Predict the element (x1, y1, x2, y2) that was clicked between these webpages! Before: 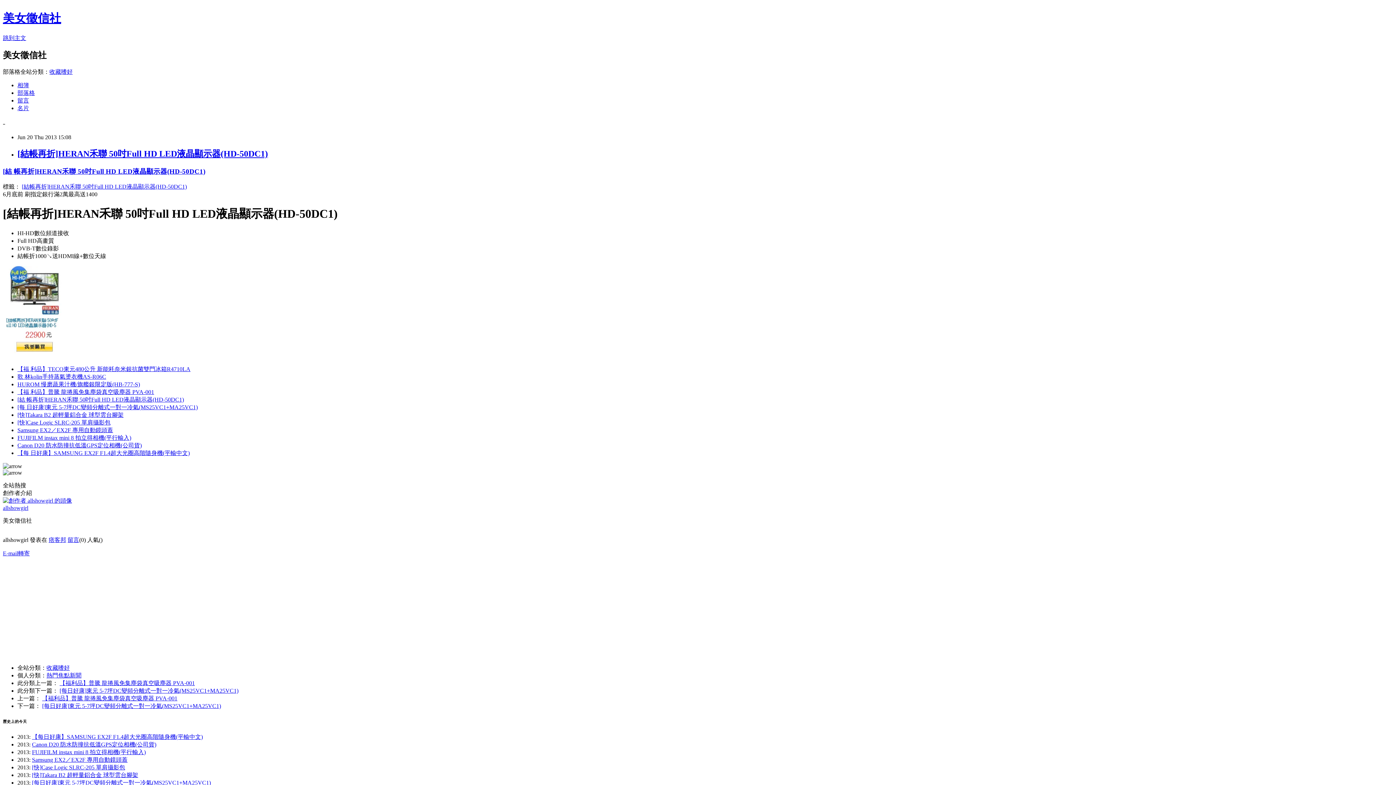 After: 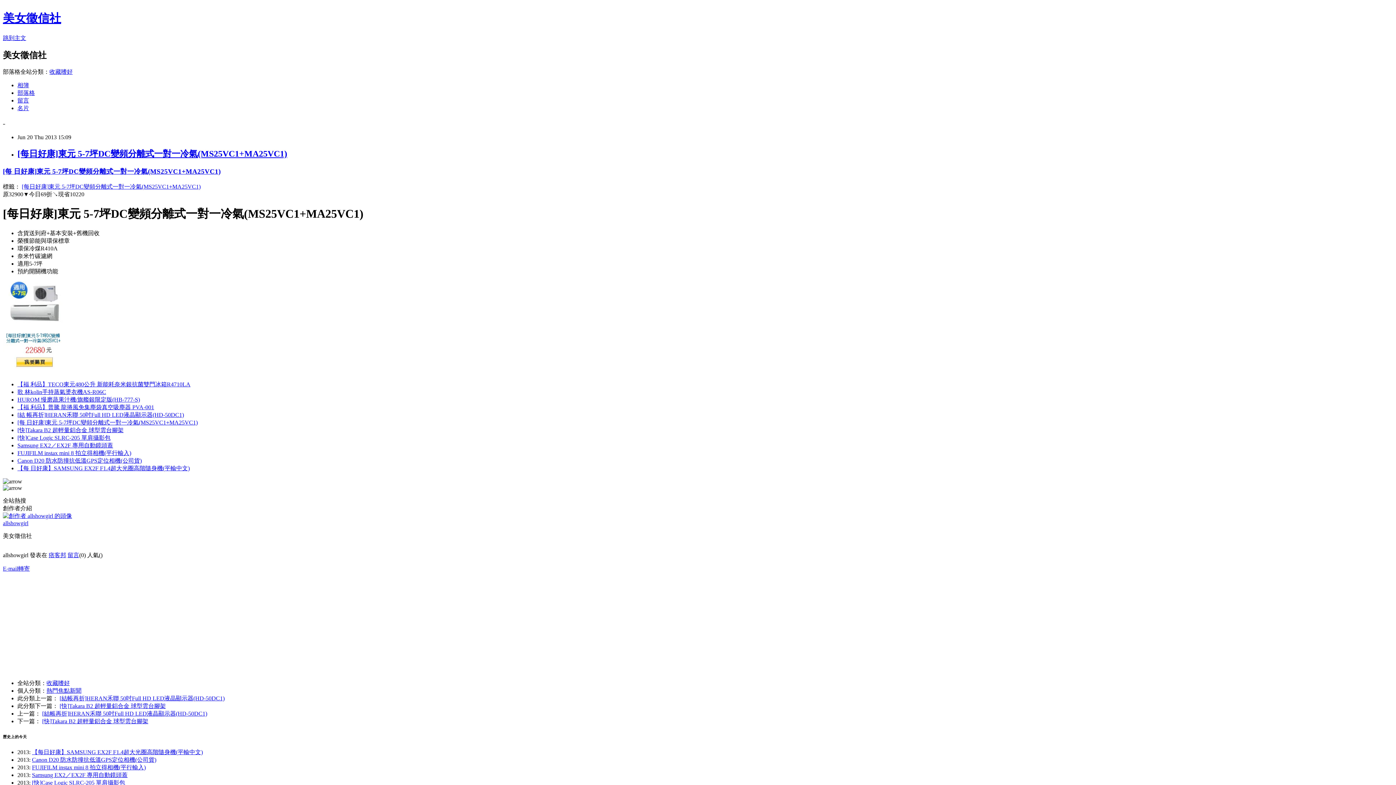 Action: label: [每日好康]東元 5-7坪DC變頻分離式一對一冷氣(MS25VC1+MA25VC1) bbox: (32, 780, 210, 786)